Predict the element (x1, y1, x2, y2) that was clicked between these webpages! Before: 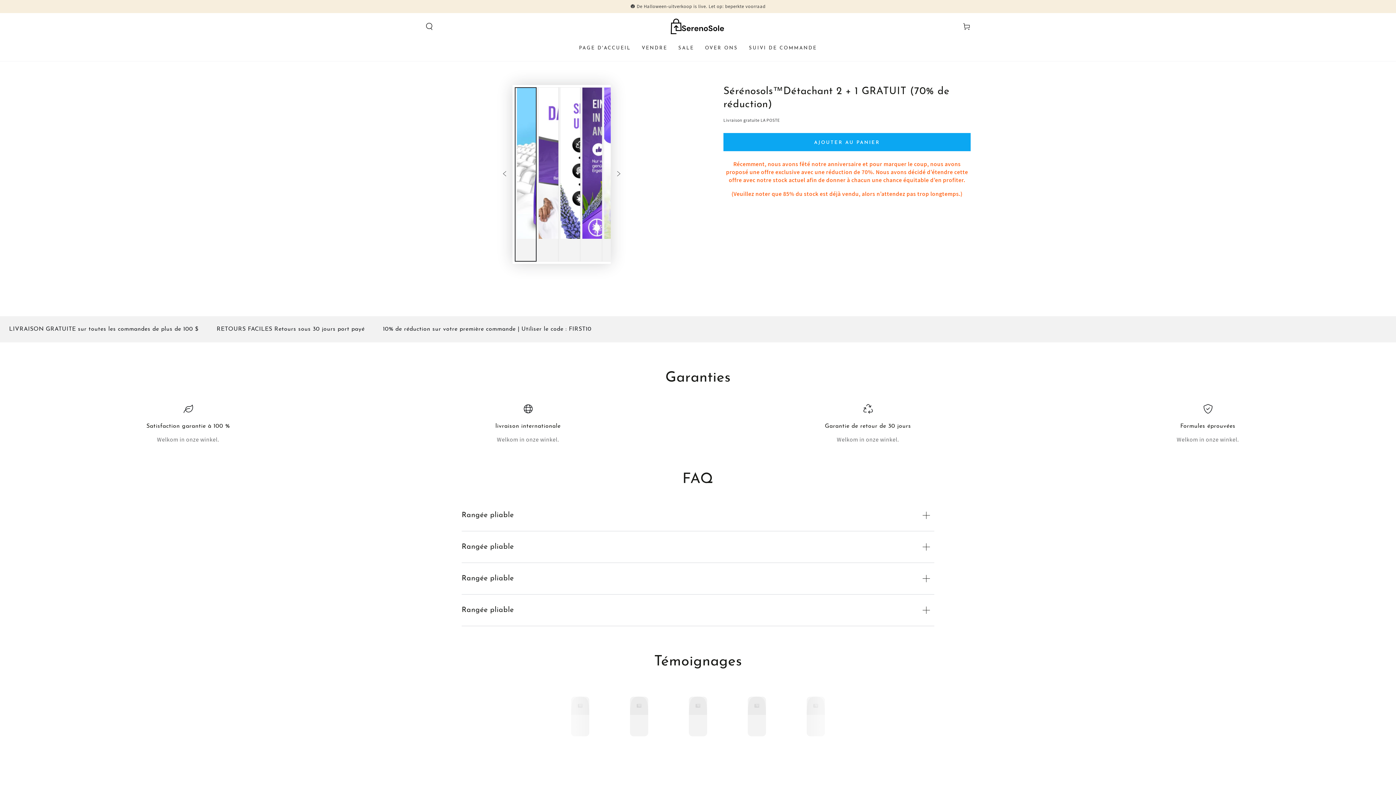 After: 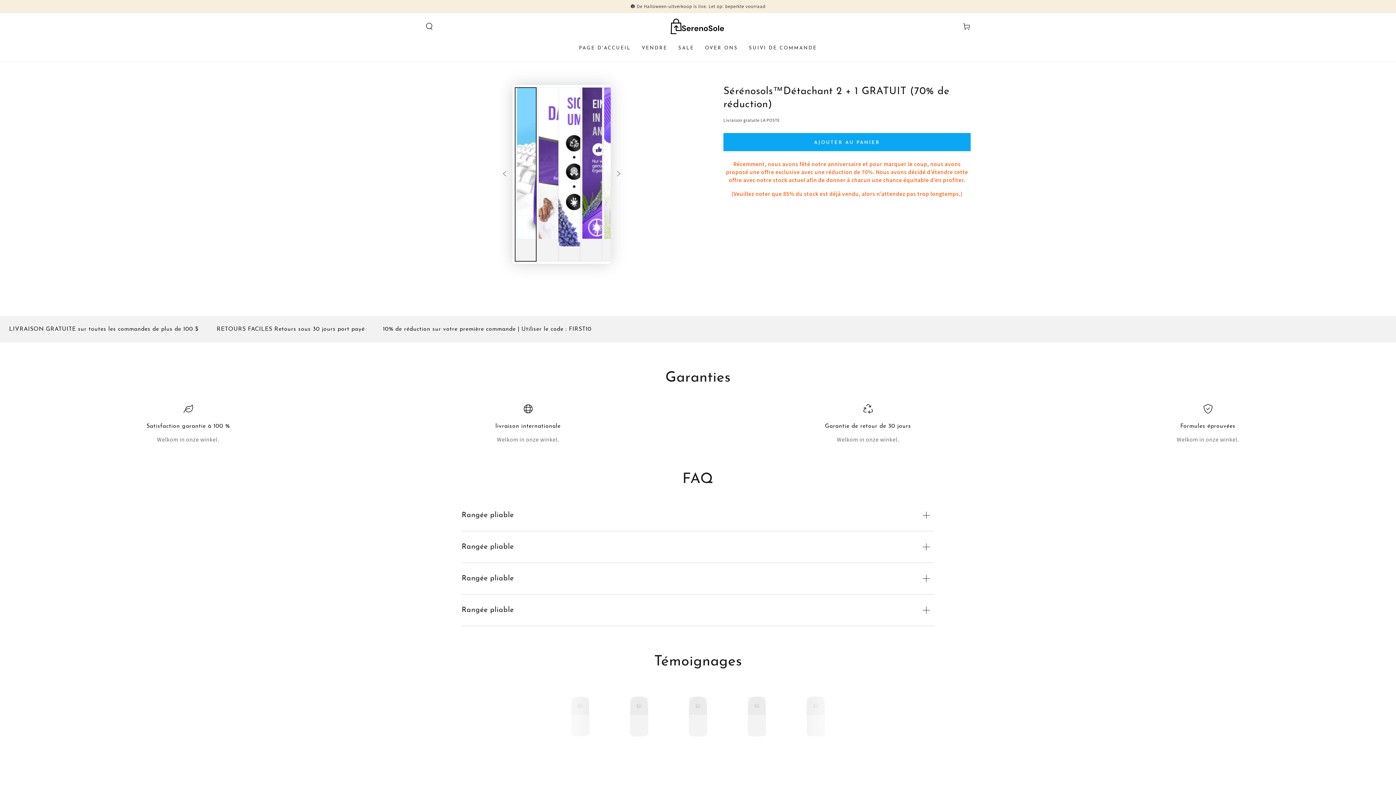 Action: bbox: (558, 87, 580, 261) label: Charger l'image 3 dans la vue galerie